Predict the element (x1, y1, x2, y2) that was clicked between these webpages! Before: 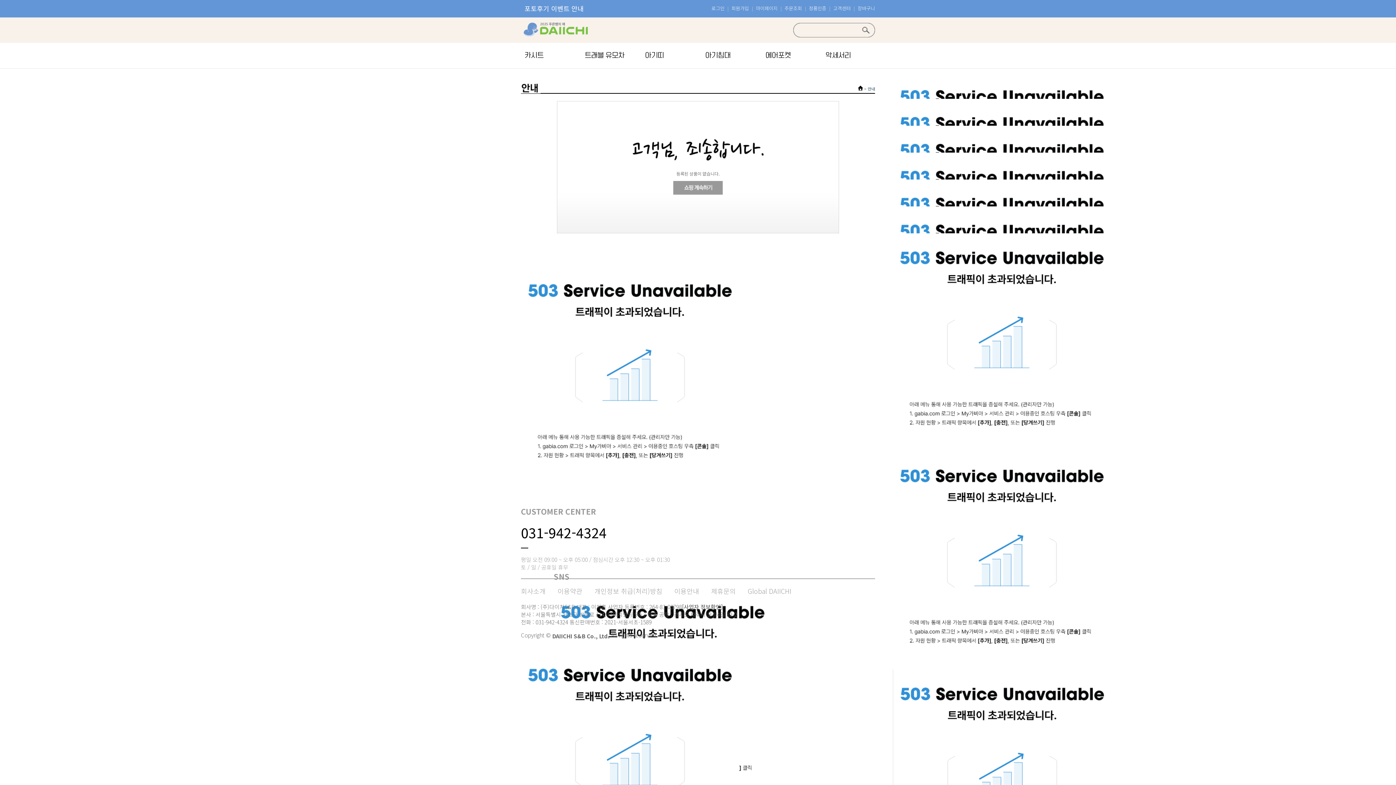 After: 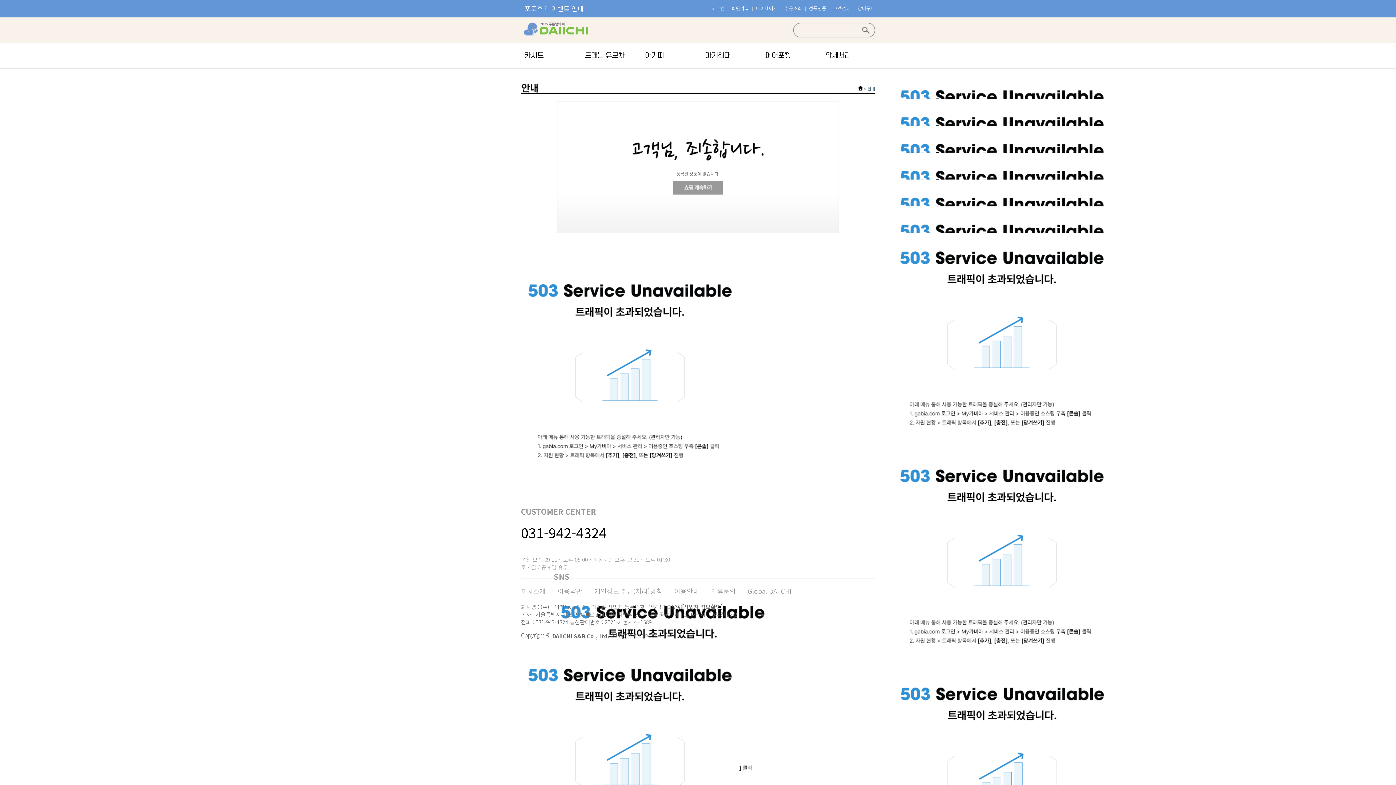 Action: label: Global DAIICHI bbox: (748, 586, 791, 596)